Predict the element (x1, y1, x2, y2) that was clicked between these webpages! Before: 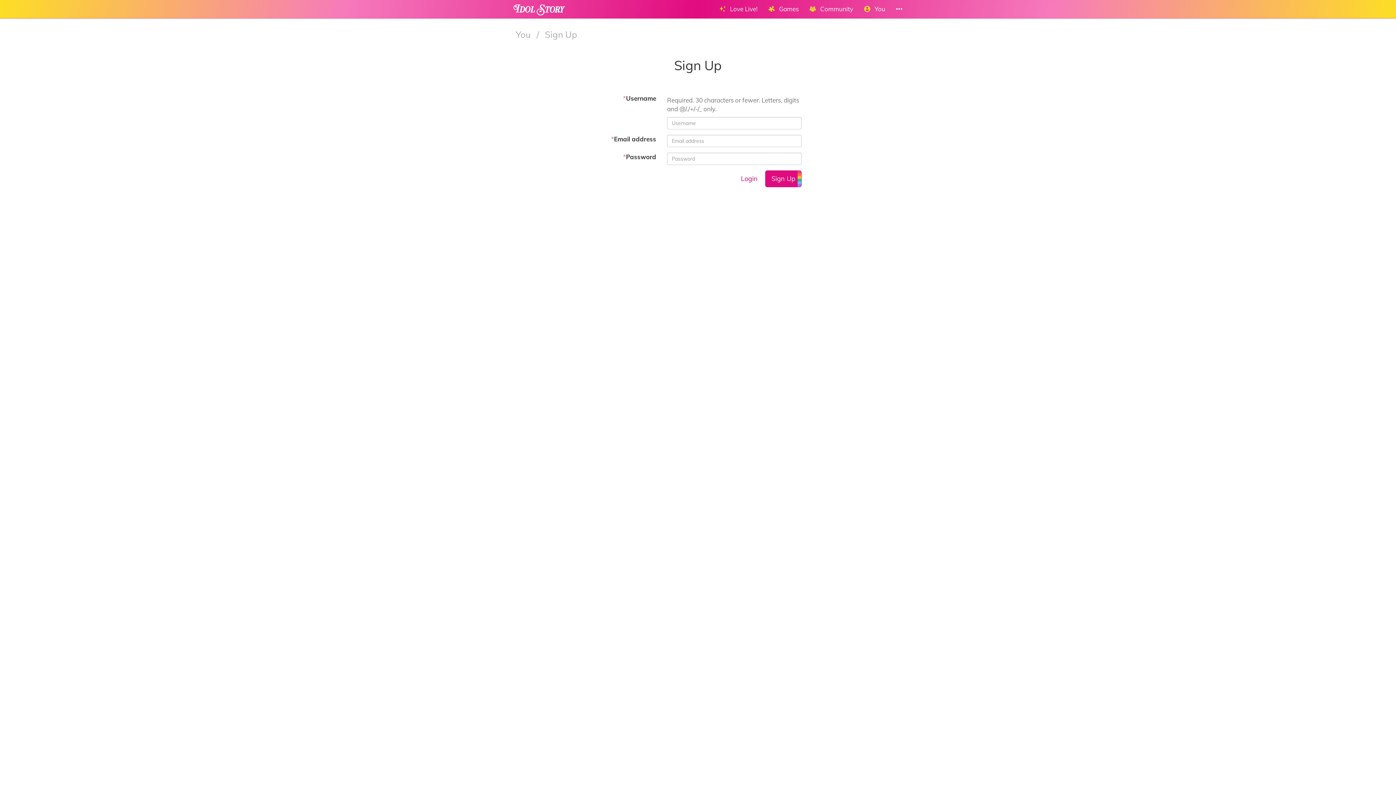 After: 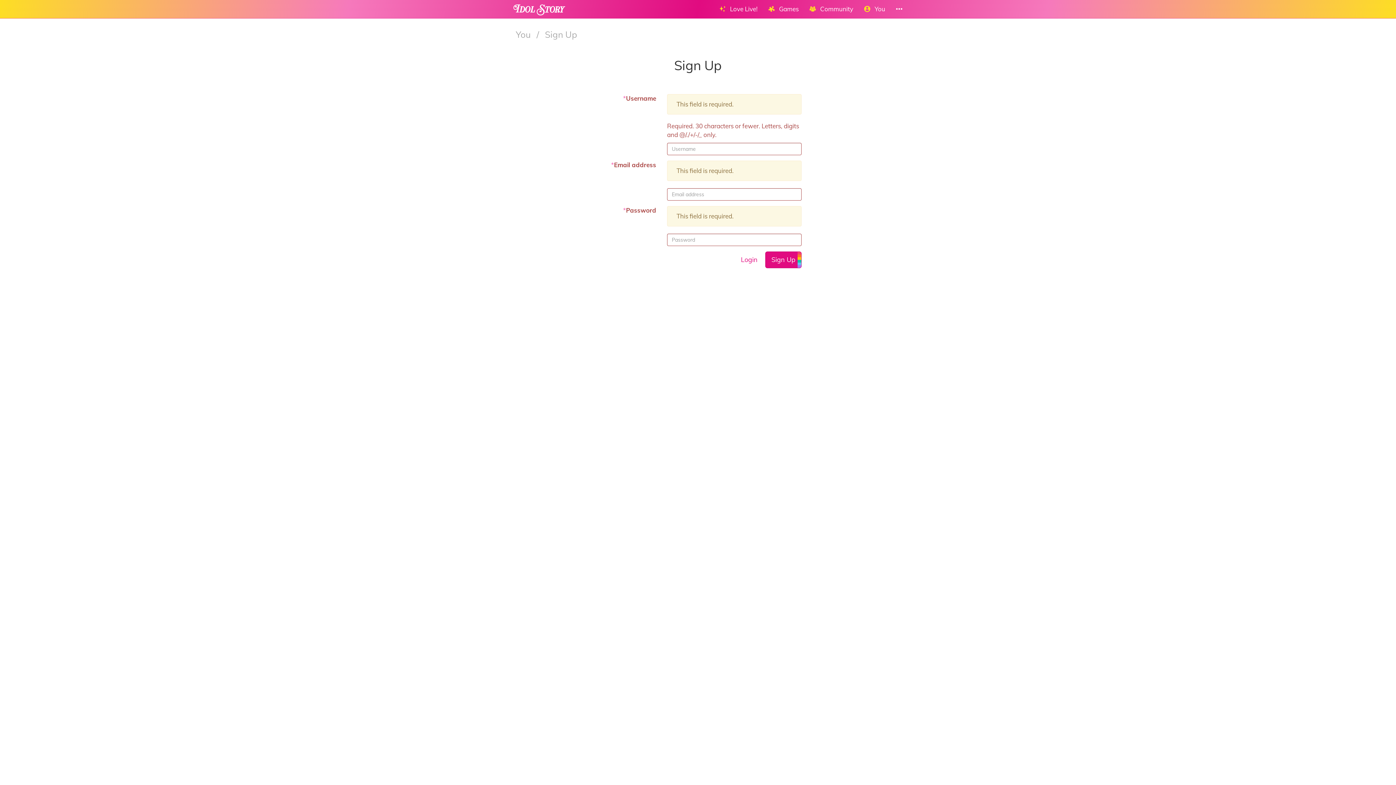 Action: label: Sign Up bbox: (765, 170, 801, 187)